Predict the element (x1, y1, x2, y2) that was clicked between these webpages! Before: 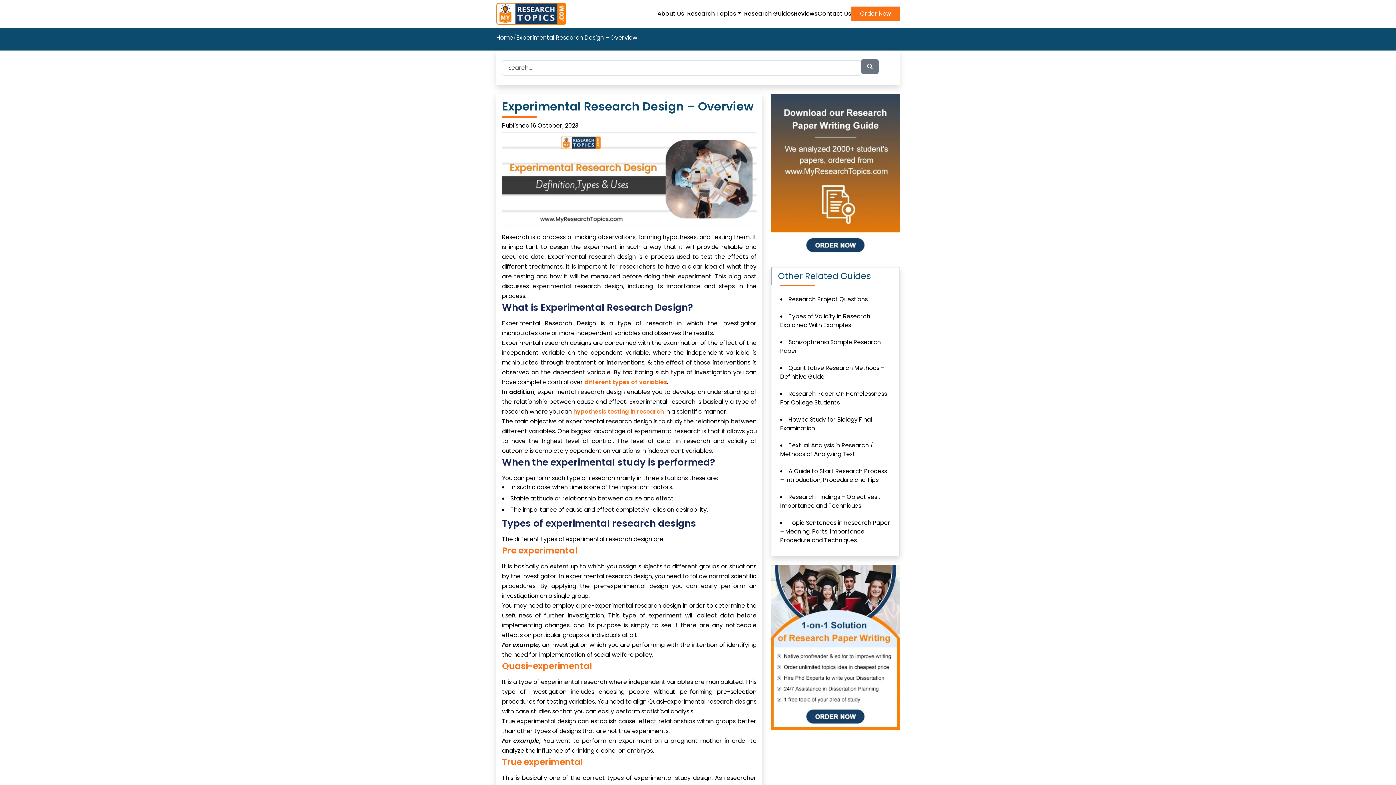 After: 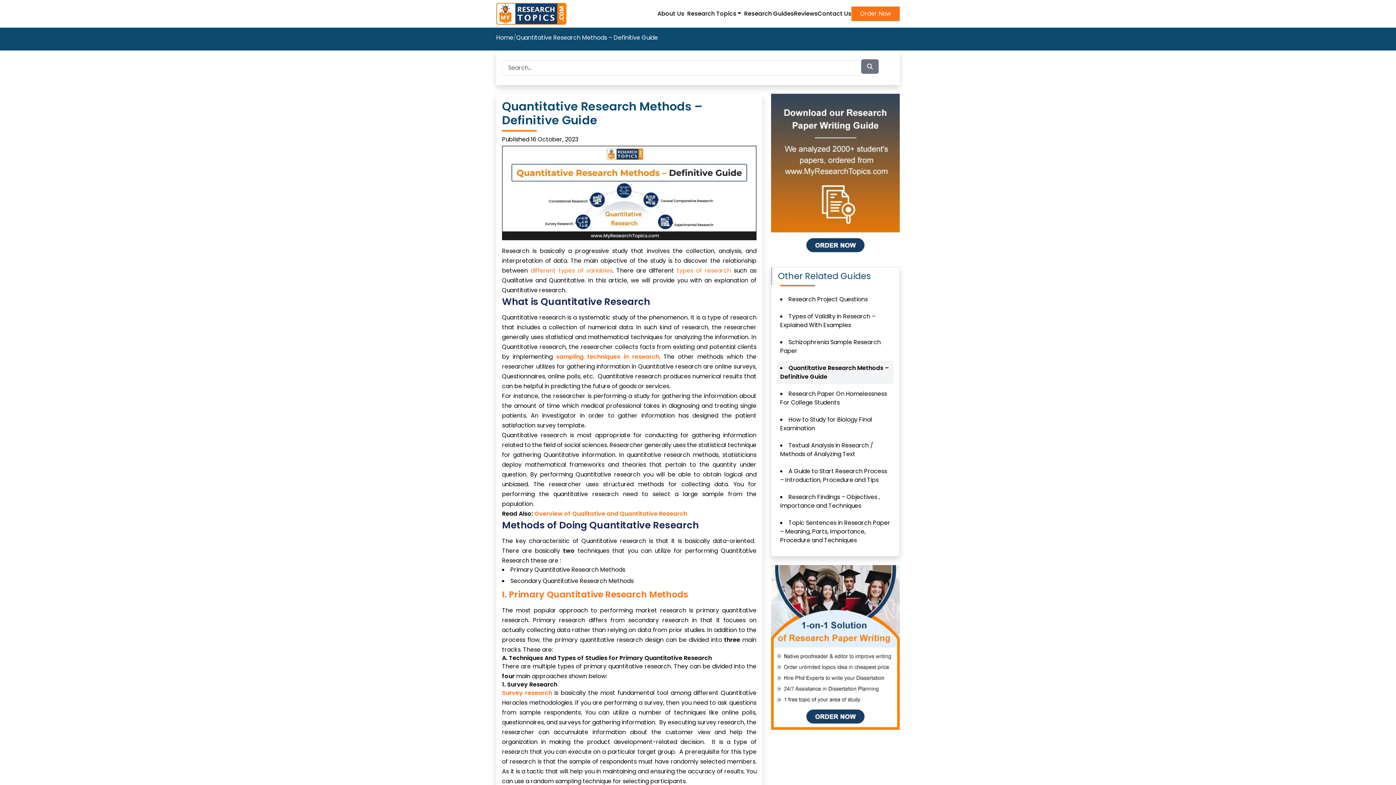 Action: label: Quantitative Research Methods – Definitive Guide bbox: (777, 361, 893, 384)